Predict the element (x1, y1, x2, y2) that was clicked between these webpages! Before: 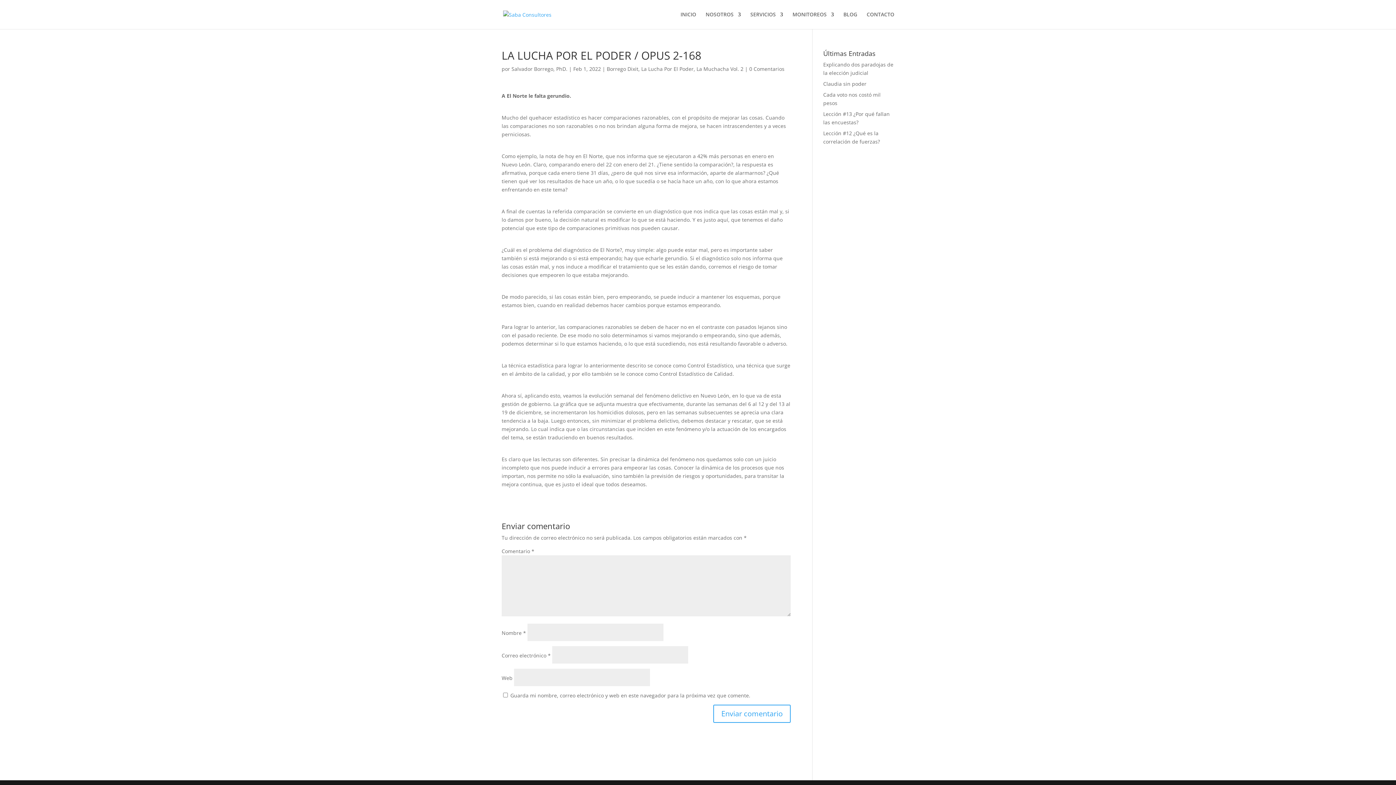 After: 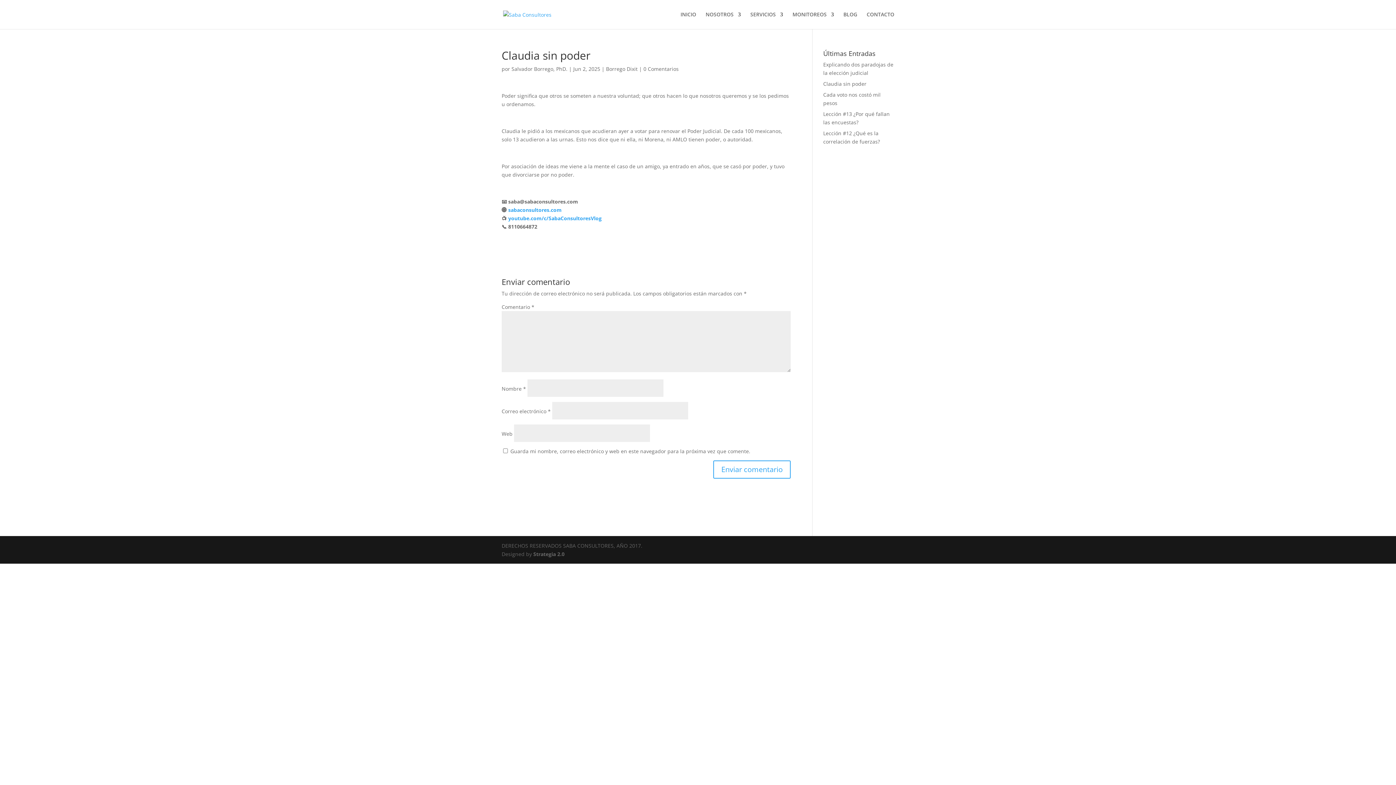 Action: label: Claudia sin poder bbox: (823, 80, 866, 87)